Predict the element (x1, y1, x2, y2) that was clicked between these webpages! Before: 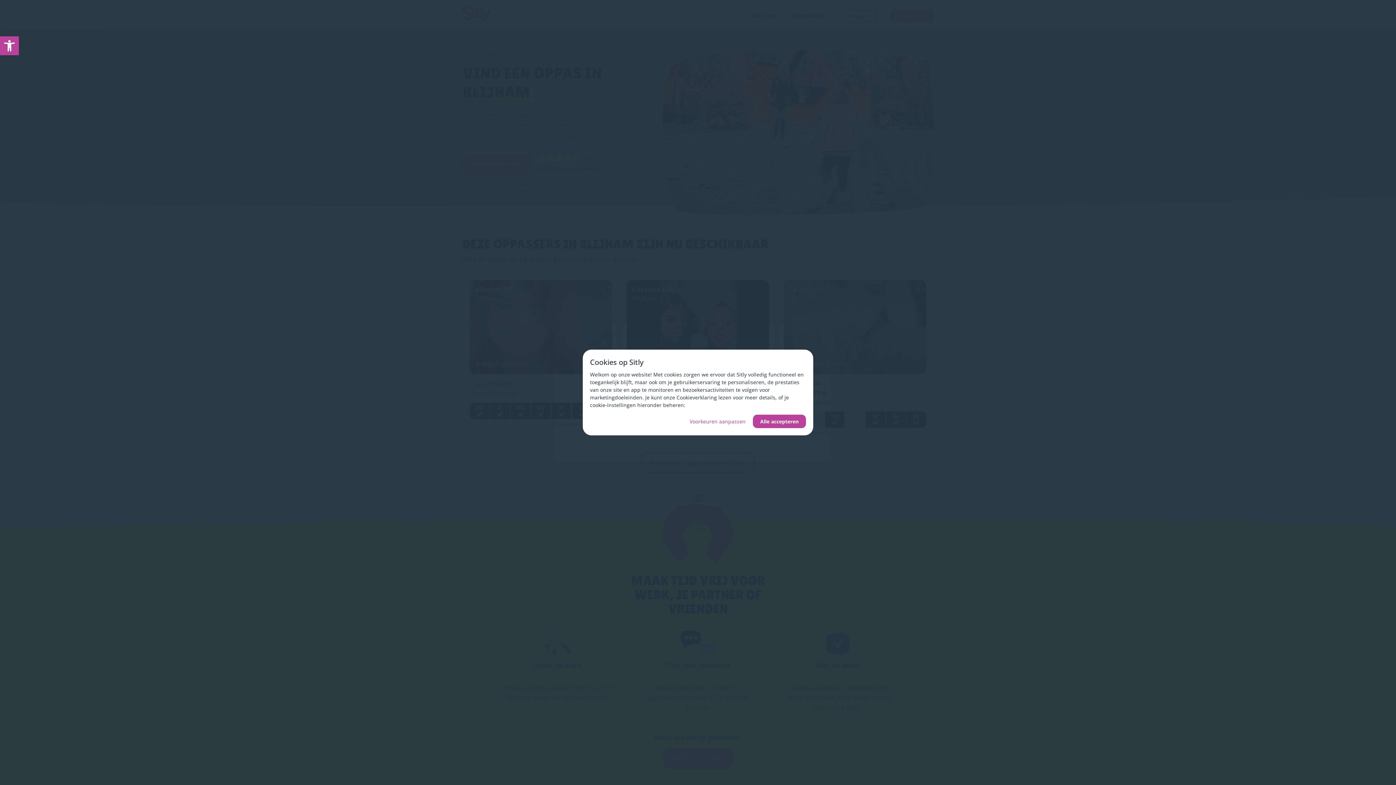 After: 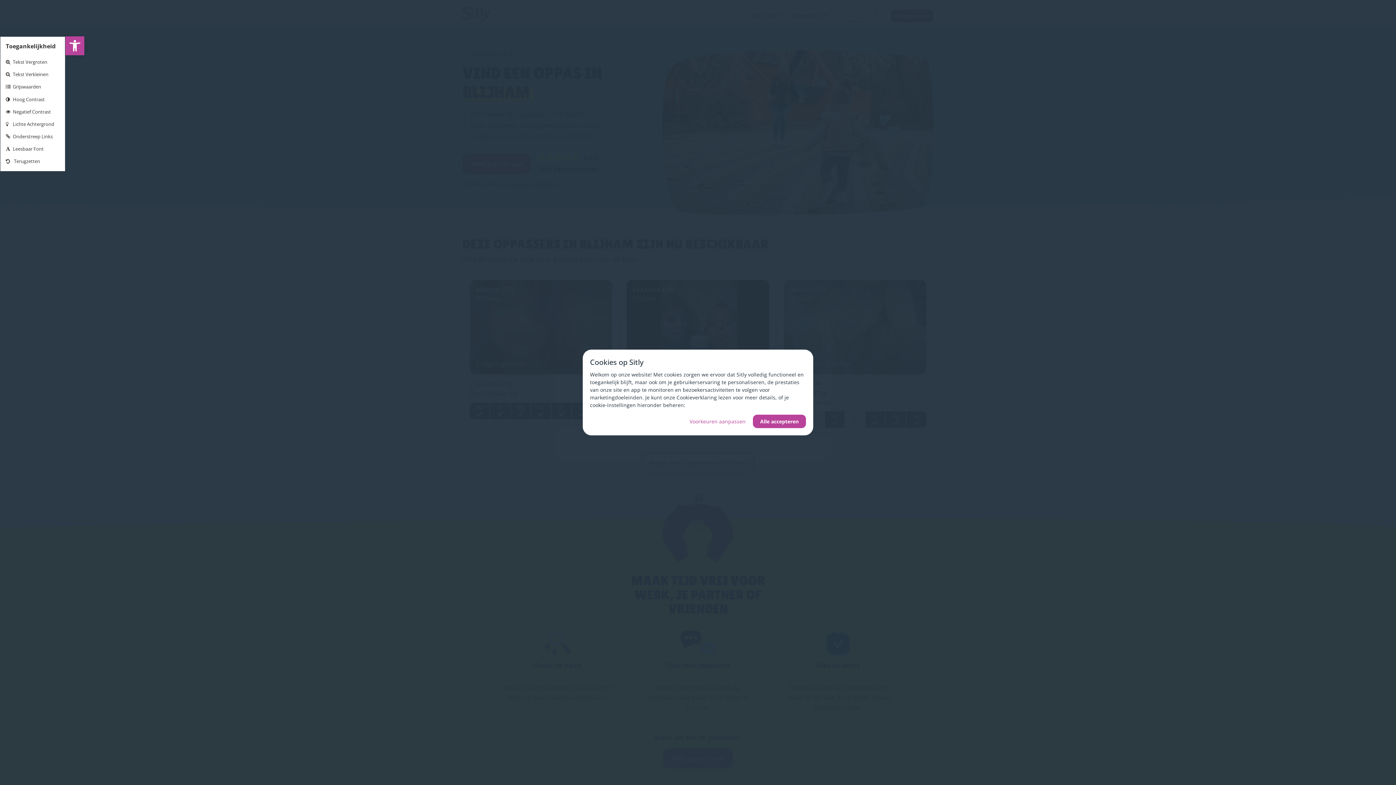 Action: bbox: (0, 36, 18, 55) label: Toolbar openen